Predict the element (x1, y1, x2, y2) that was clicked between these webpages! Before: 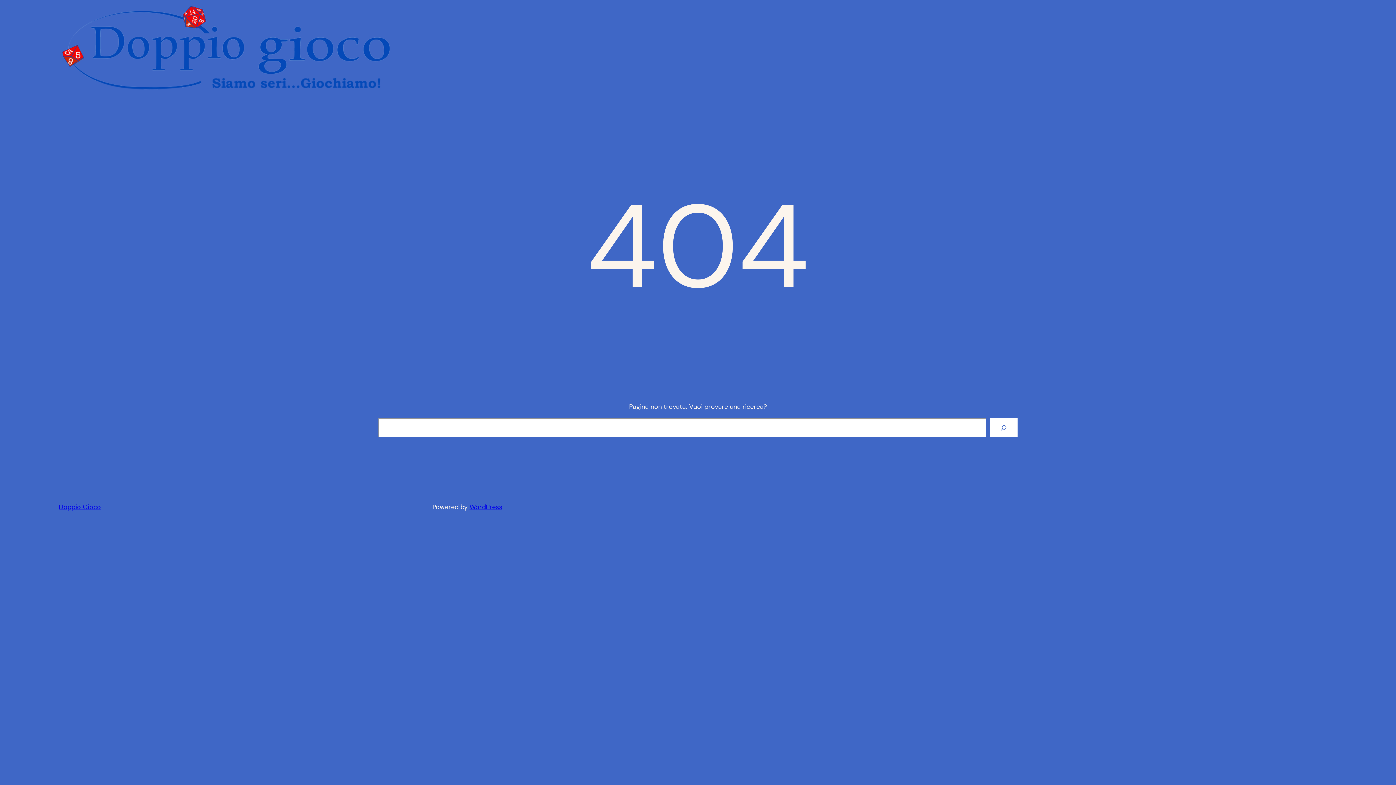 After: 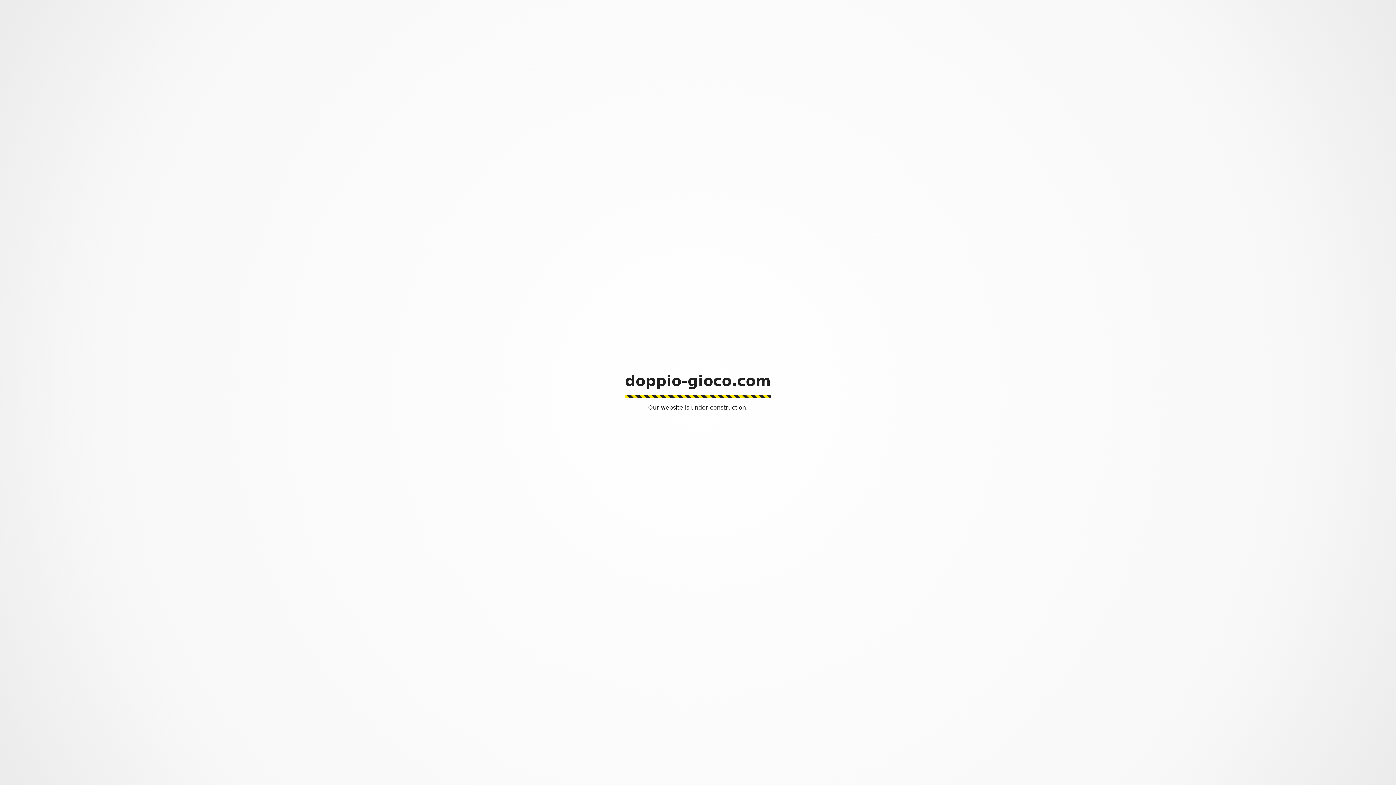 Action: bbox: (58, 502, 100, 511) label: Doppio Gioco